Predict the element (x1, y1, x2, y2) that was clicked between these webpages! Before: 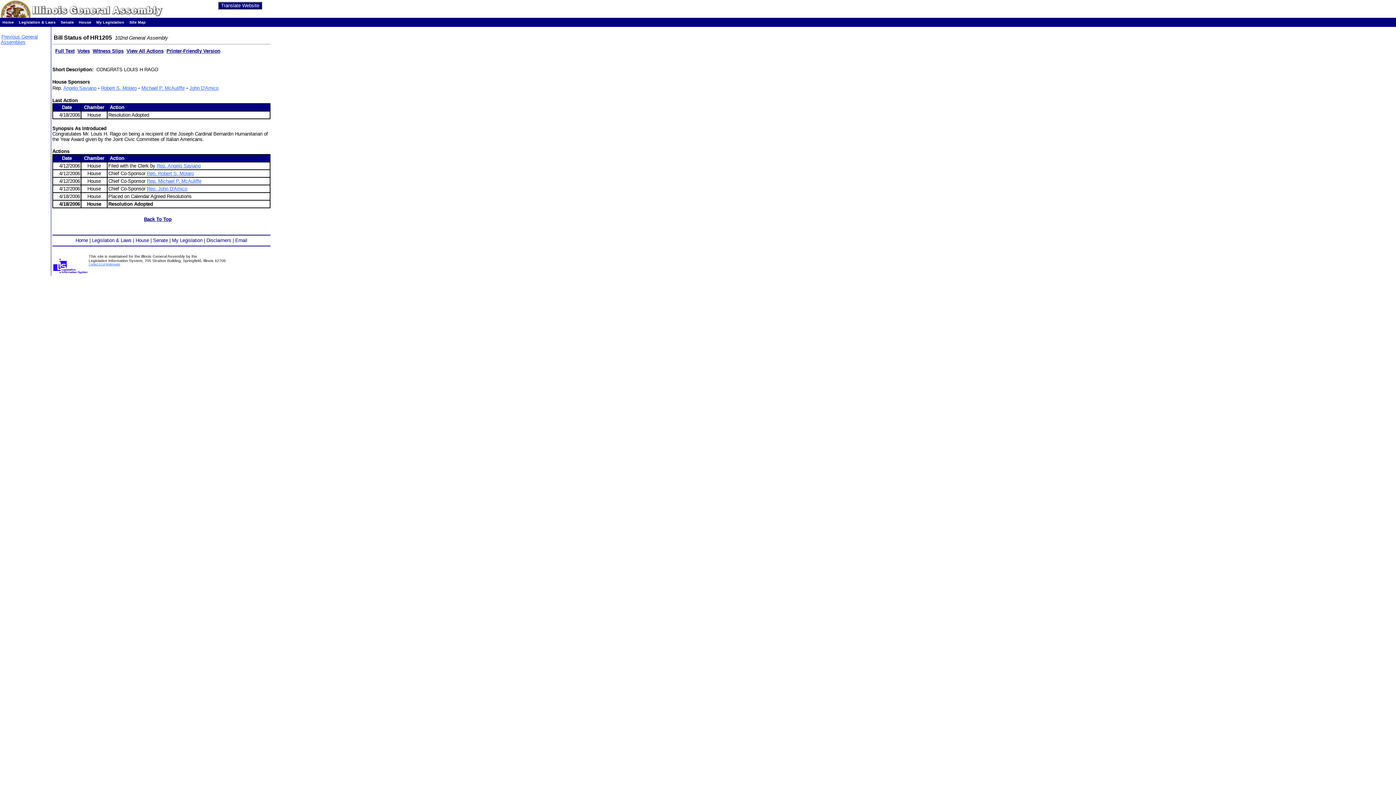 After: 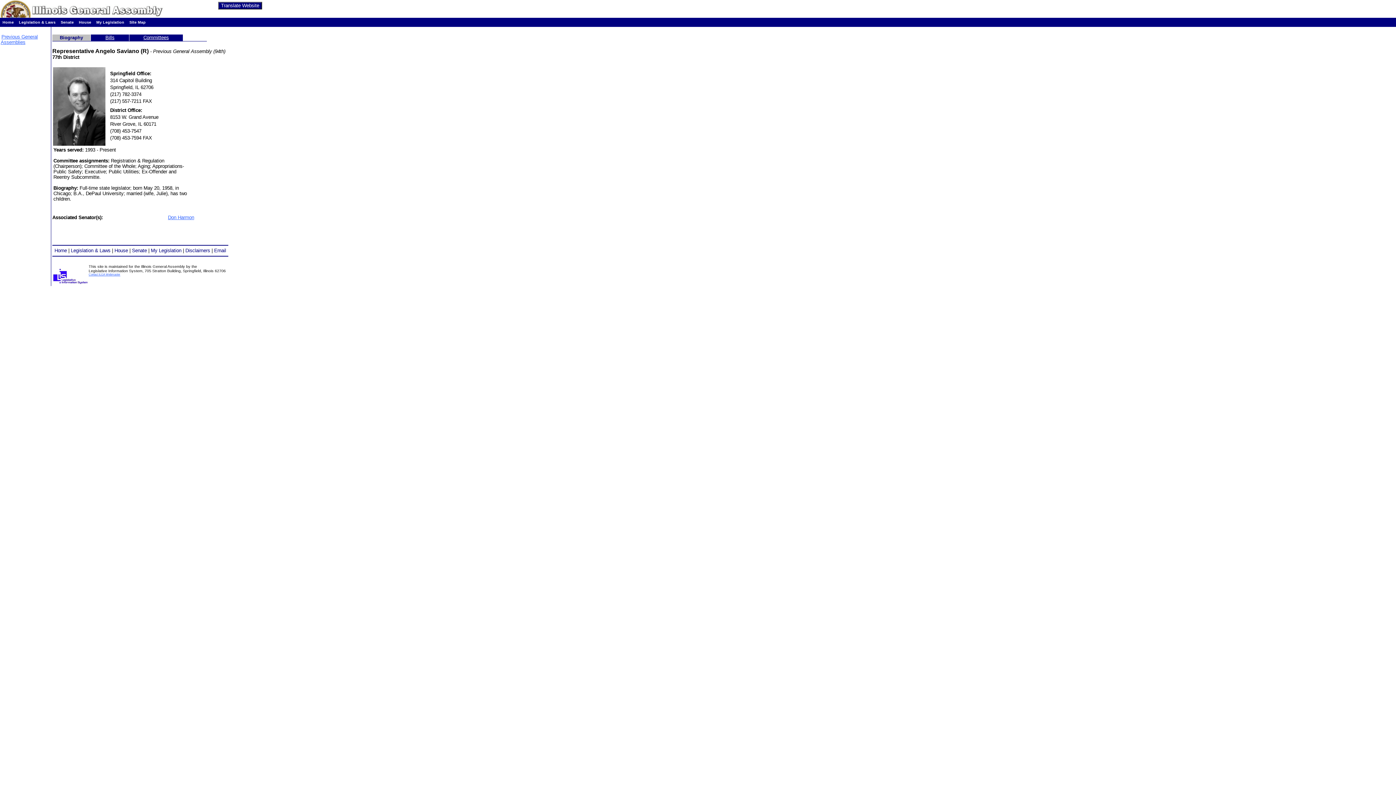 Action: bbox: (63, 85, 96, 91) label: Angelo Saviano